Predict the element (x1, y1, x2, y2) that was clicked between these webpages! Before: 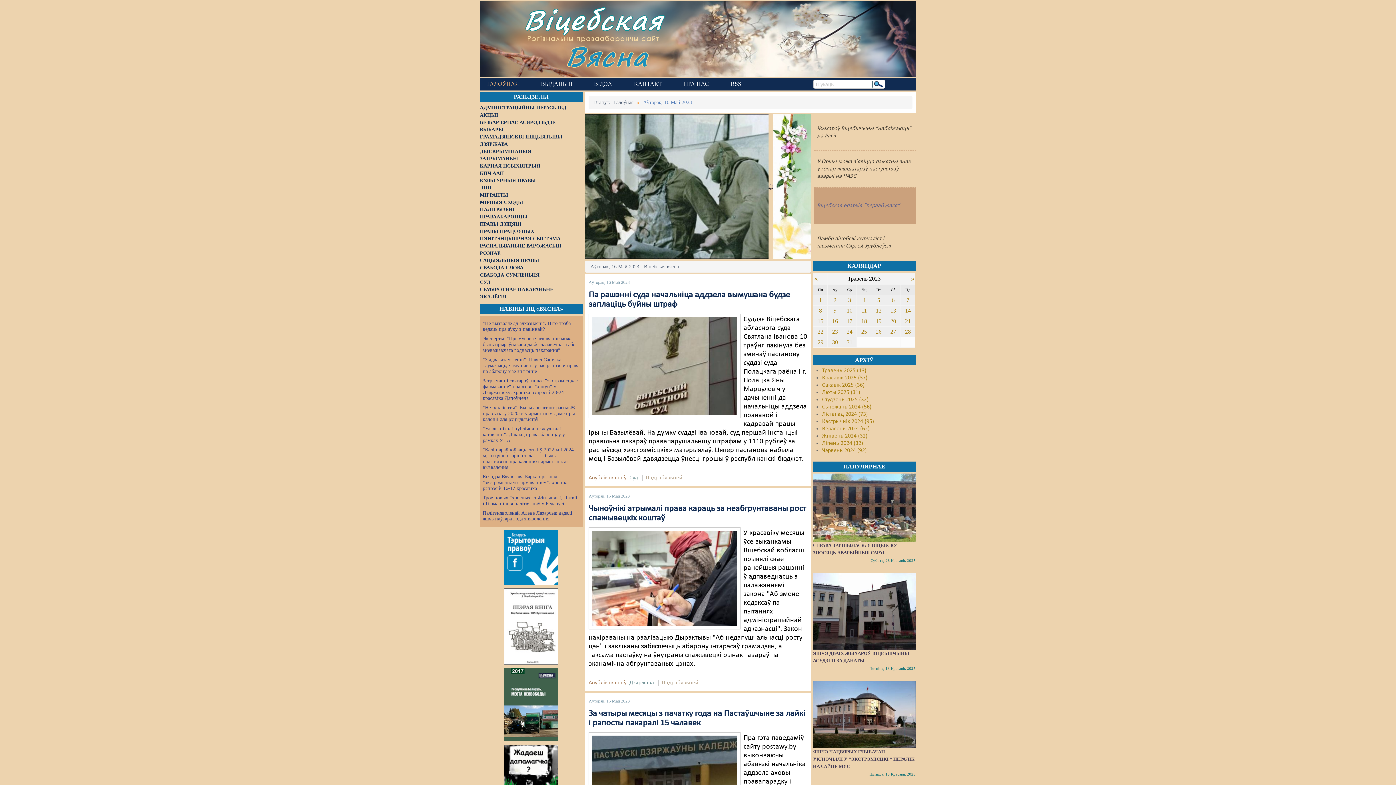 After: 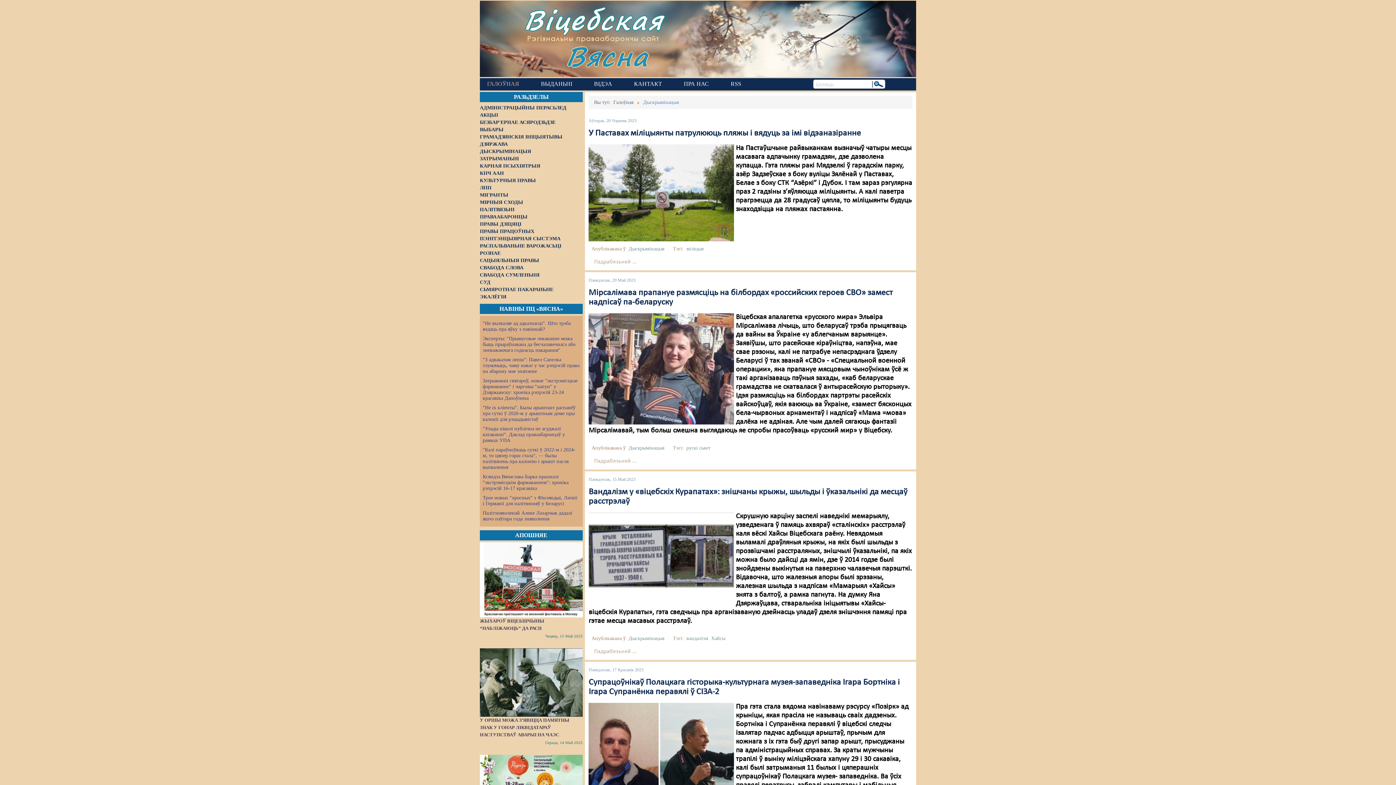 Action: bbox: (480, 148, 532, 154) label: ДЫСКРЫМІНАЦЫЯ